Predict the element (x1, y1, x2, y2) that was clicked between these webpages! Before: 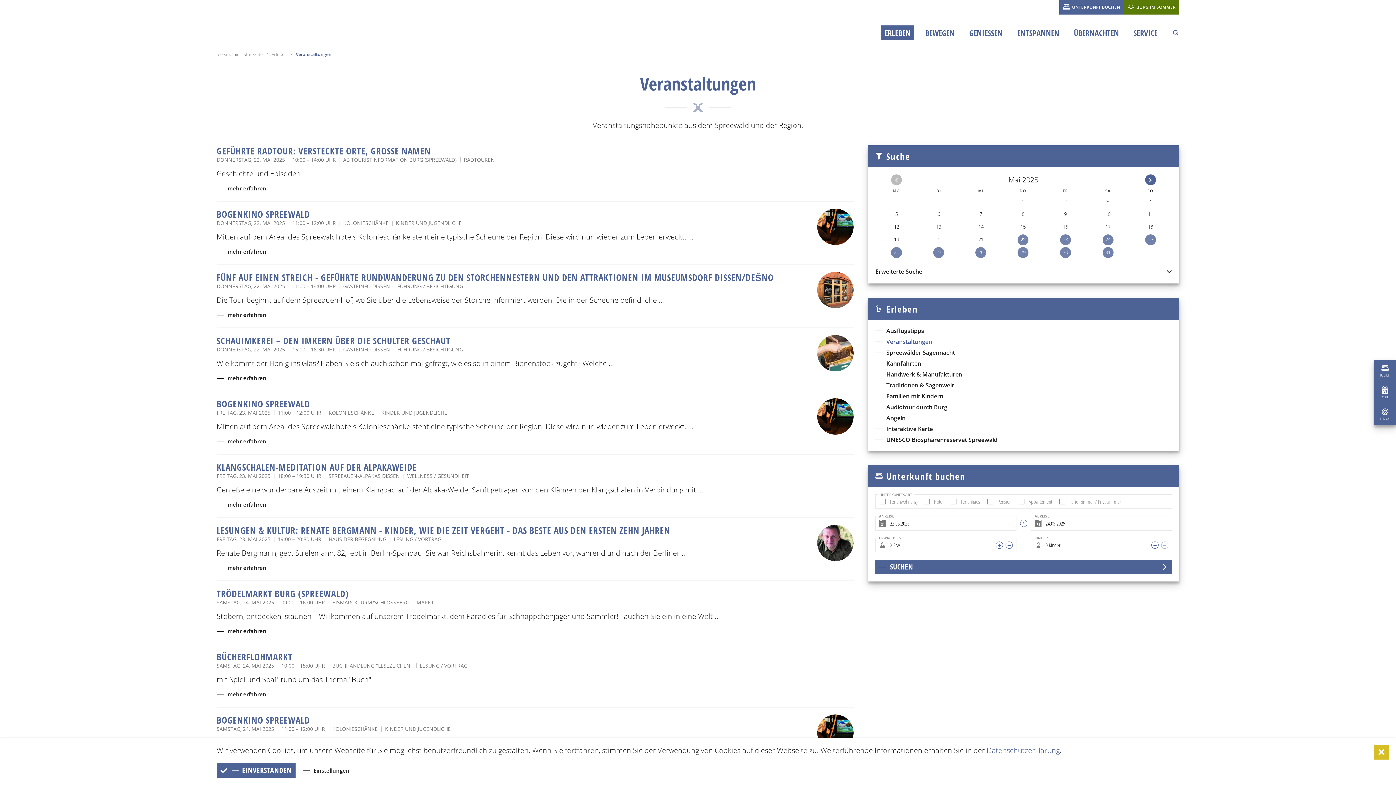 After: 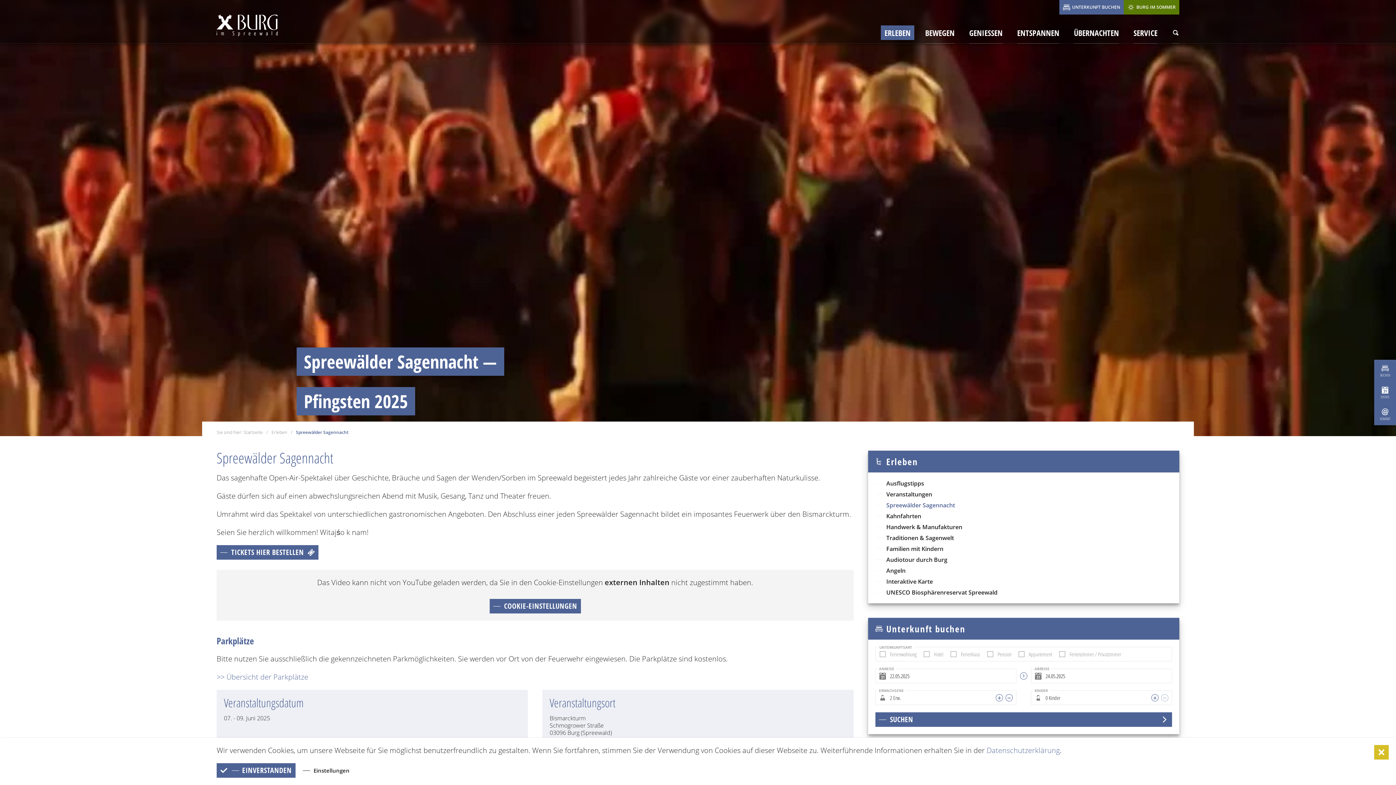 Action: bbox: (875, 349, 1172, 356) label: Spreewälder Sagennacht